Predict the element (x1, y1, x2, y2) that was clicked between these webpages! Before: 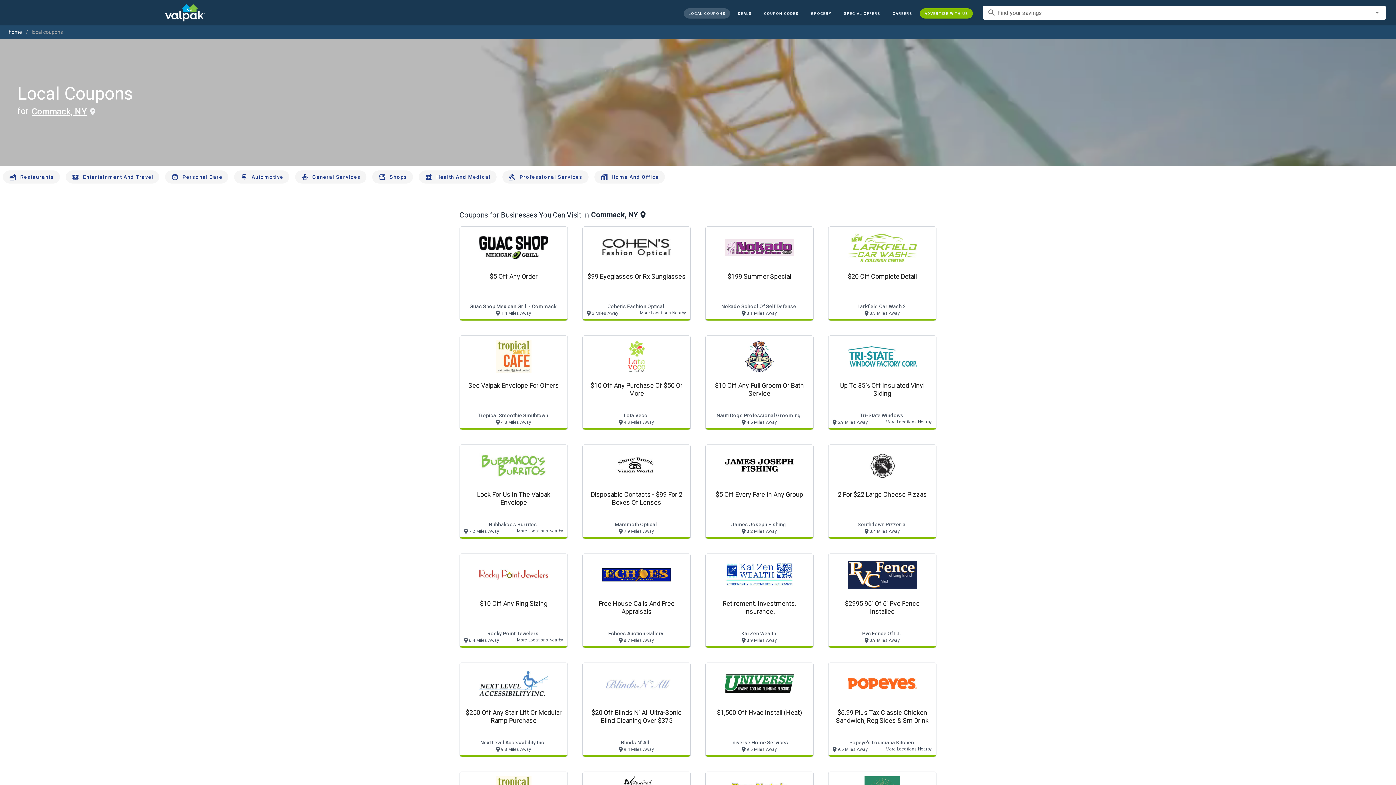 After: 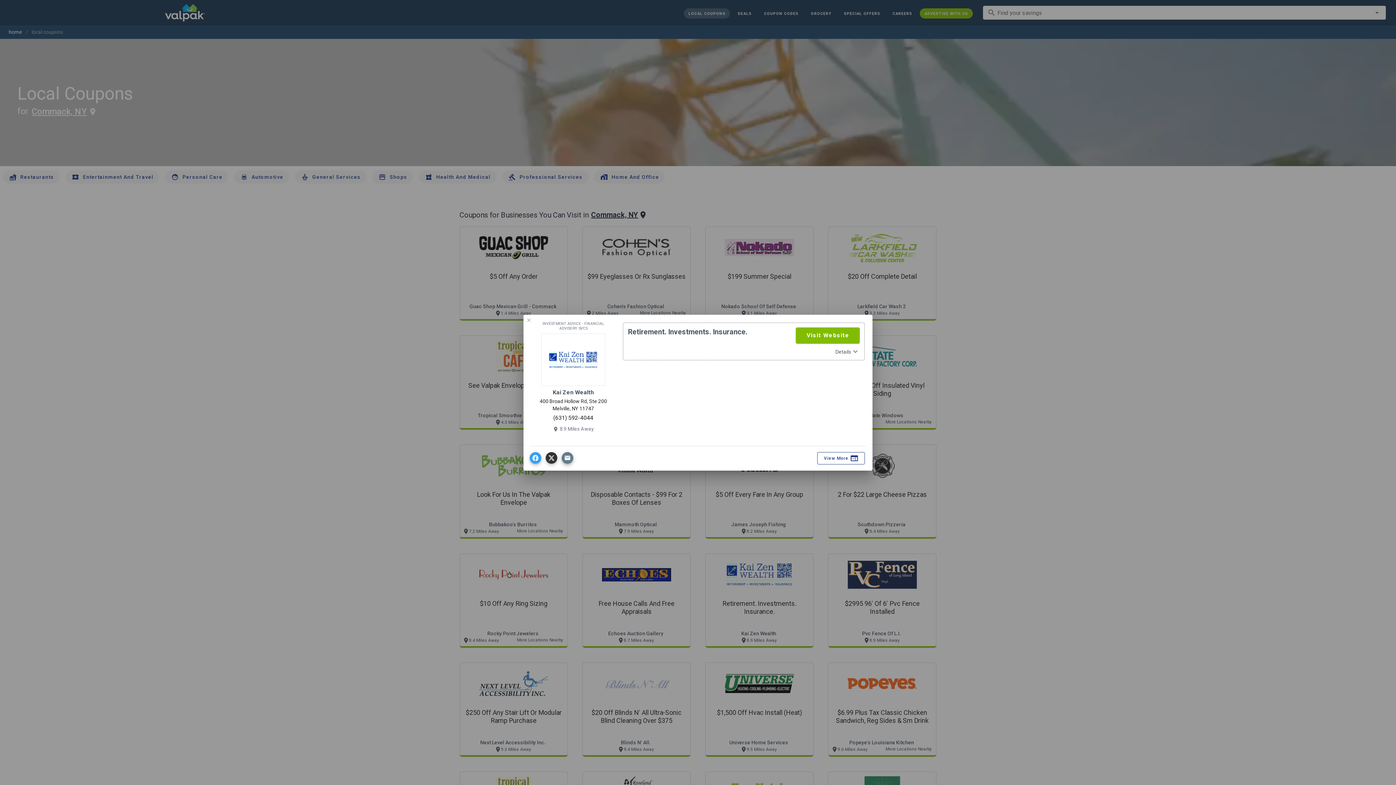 Action: bbox: (705, 553, 813, 648) label: Retirement. Investments. Insurance.
Kai Zen Wealth
 8.9 Miles Away